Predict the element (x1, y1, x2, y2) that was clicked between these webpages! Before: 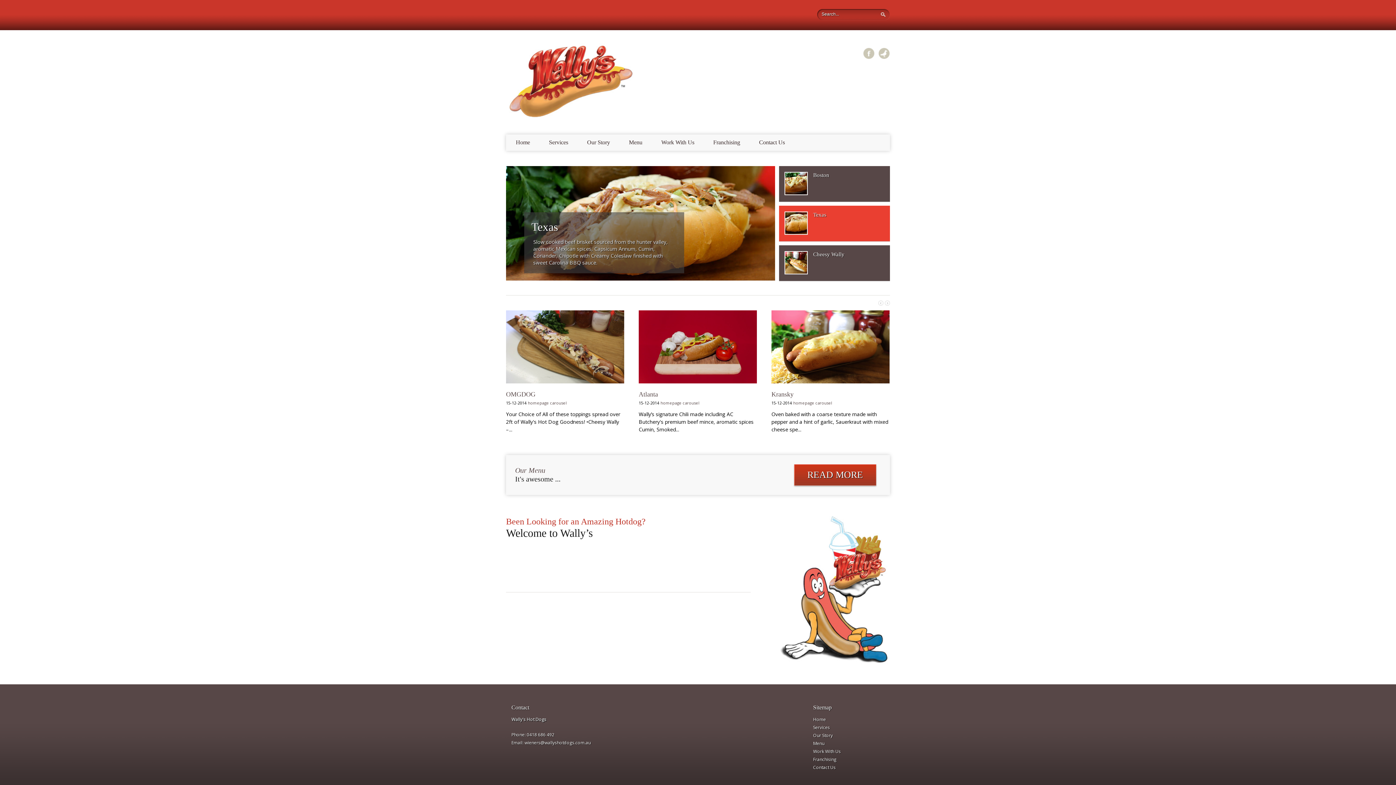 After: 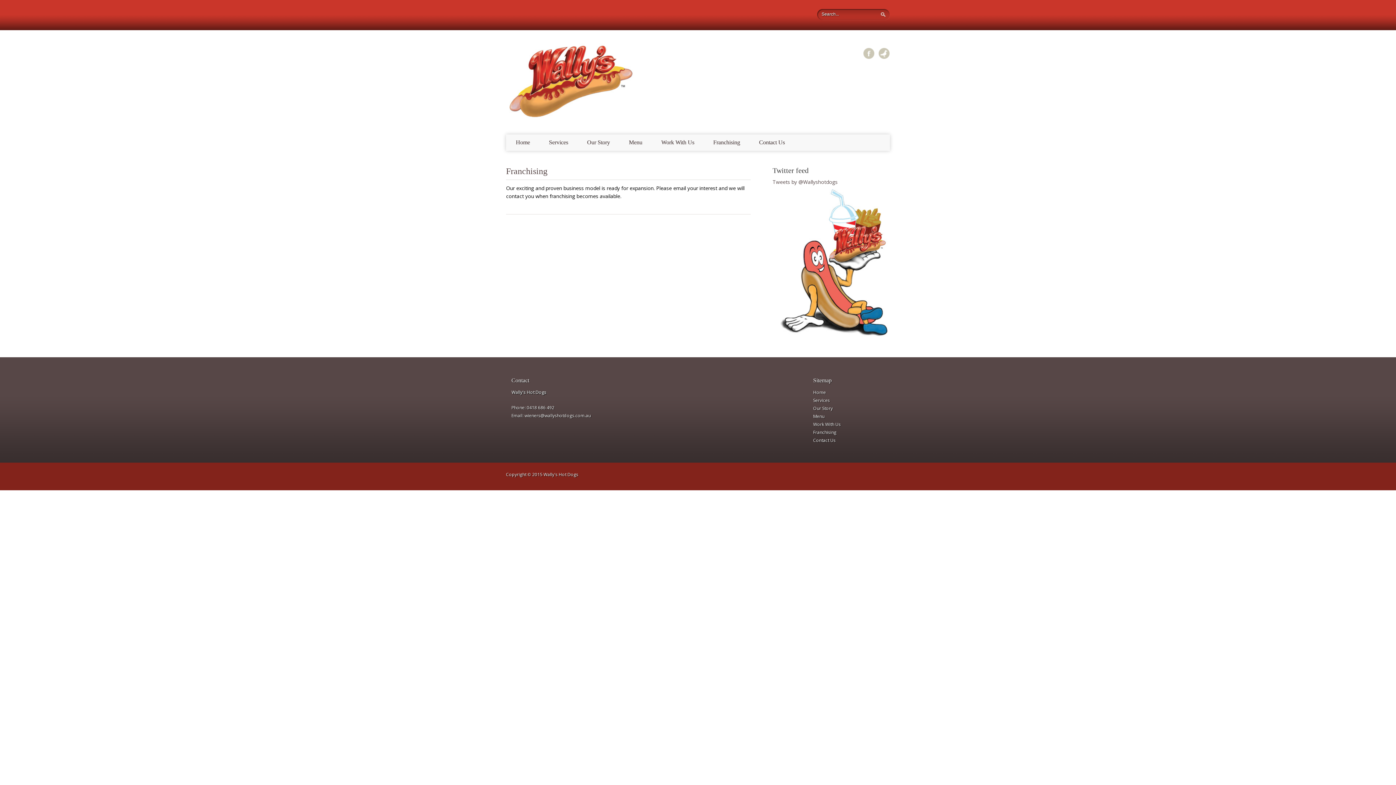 Action: label: Franchising bbox: (703, 134, 749, 150)